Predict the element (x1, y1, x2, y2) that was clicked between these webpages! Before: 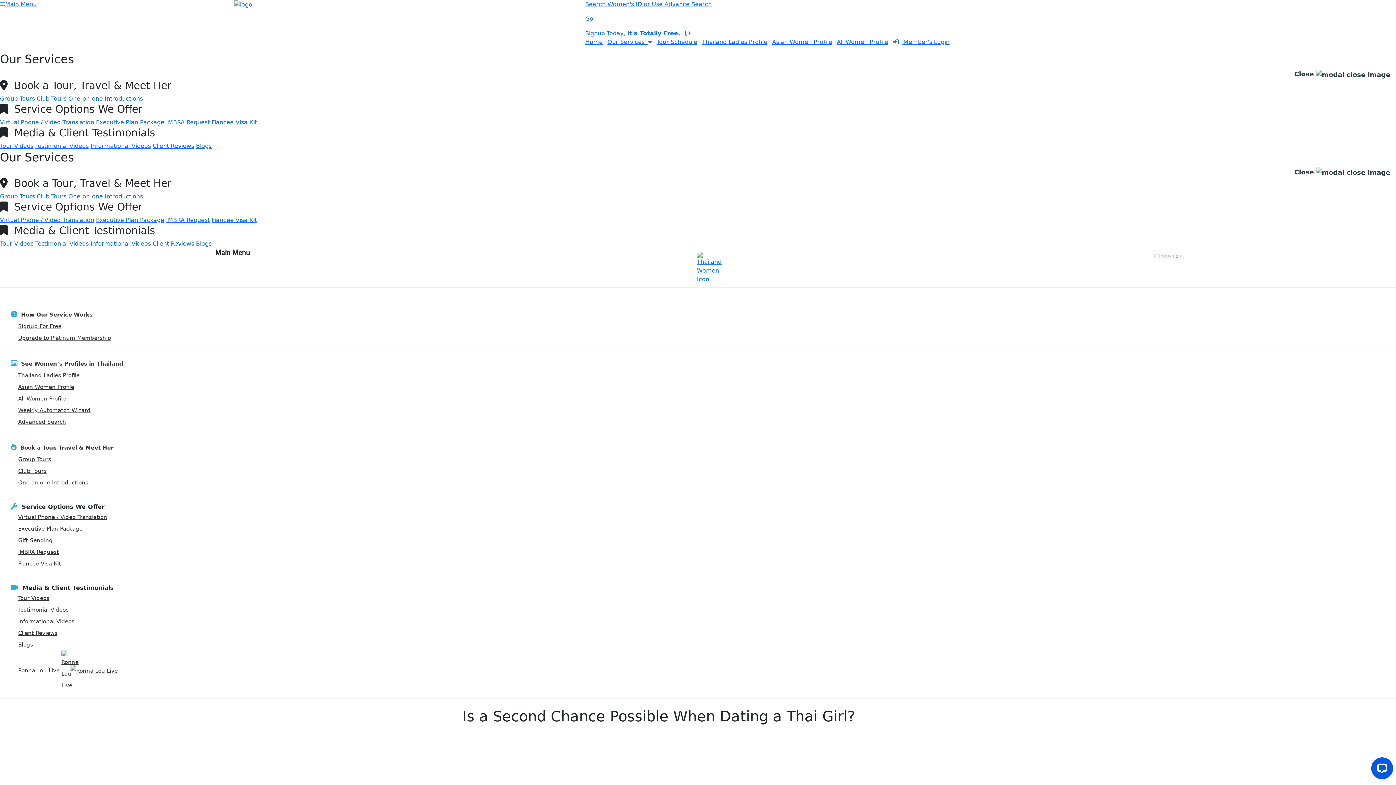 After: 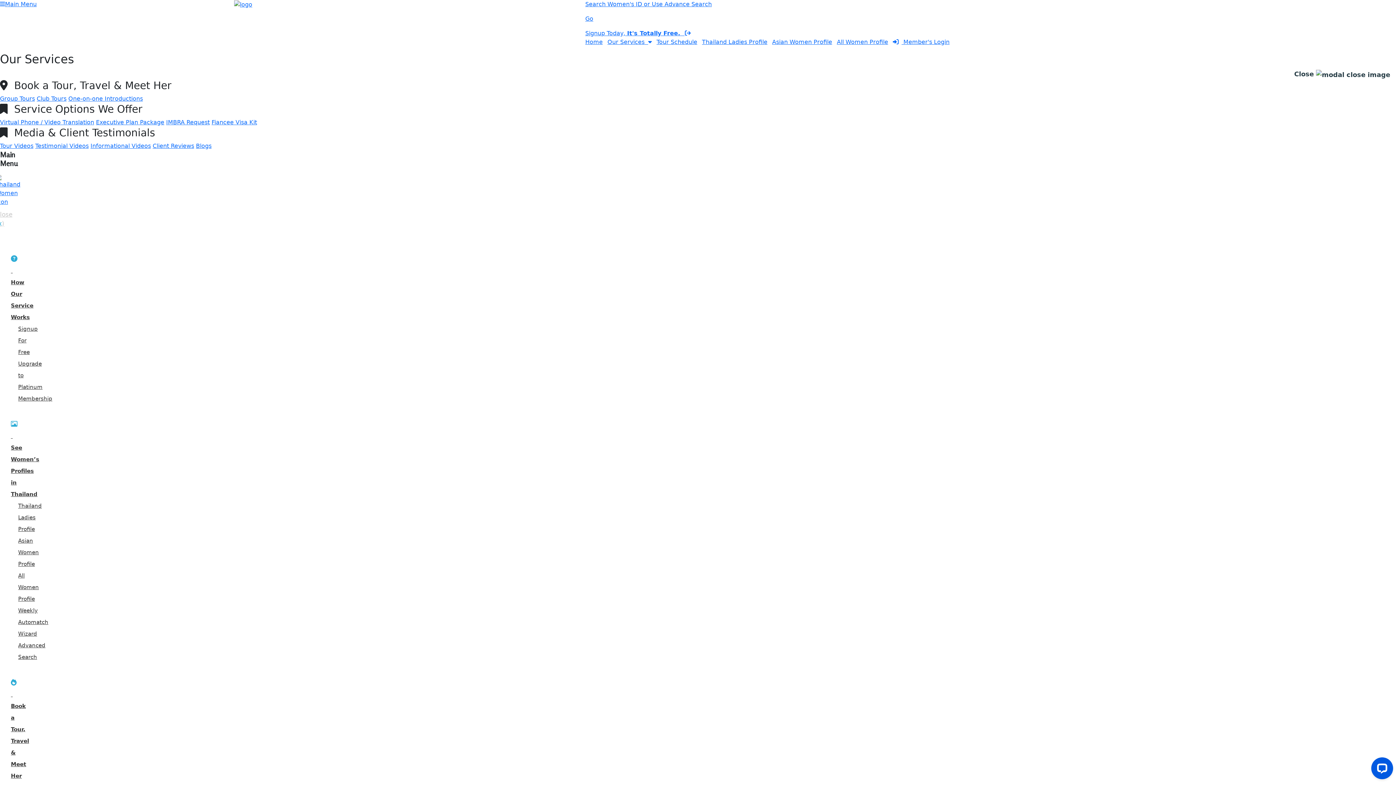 Action: label: Close  bbox: (1288, 162, 1396, 181)